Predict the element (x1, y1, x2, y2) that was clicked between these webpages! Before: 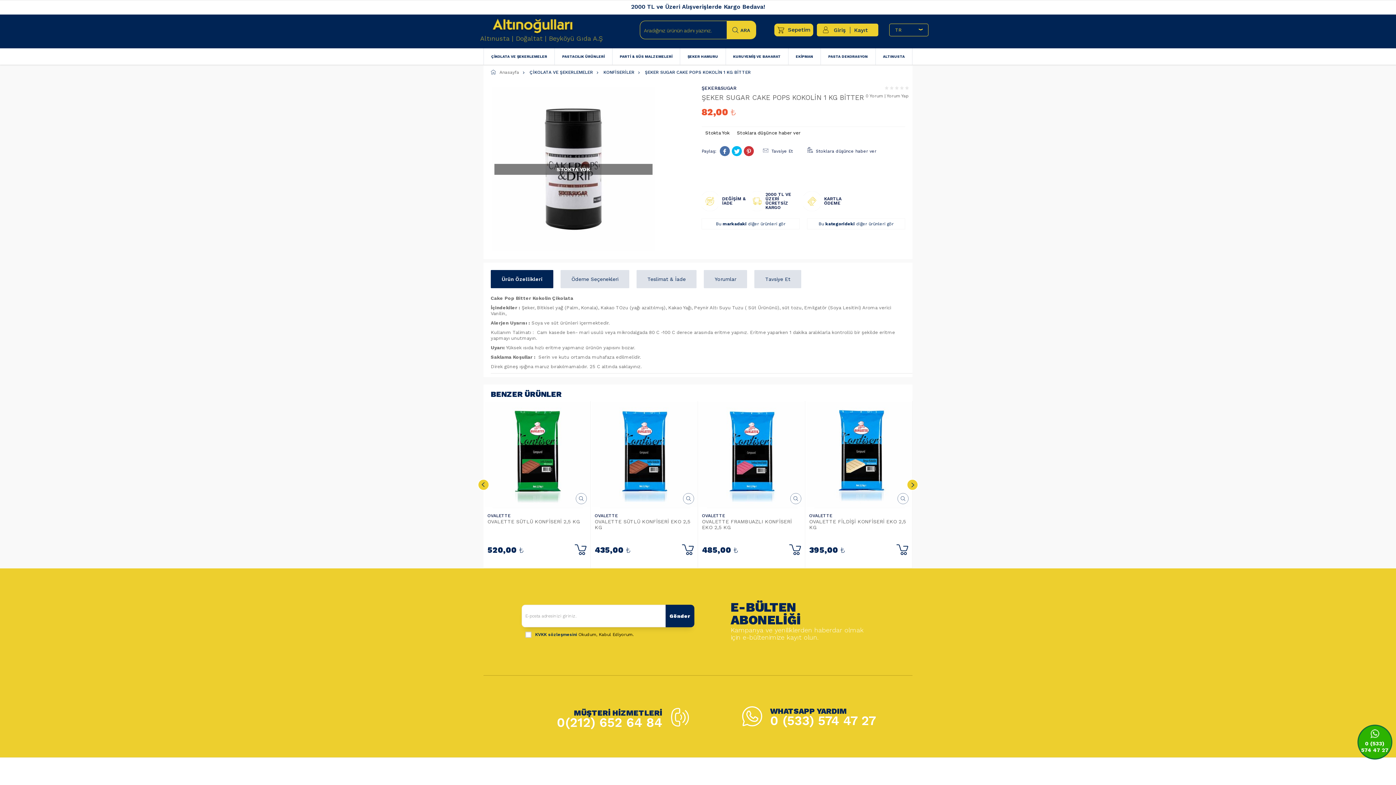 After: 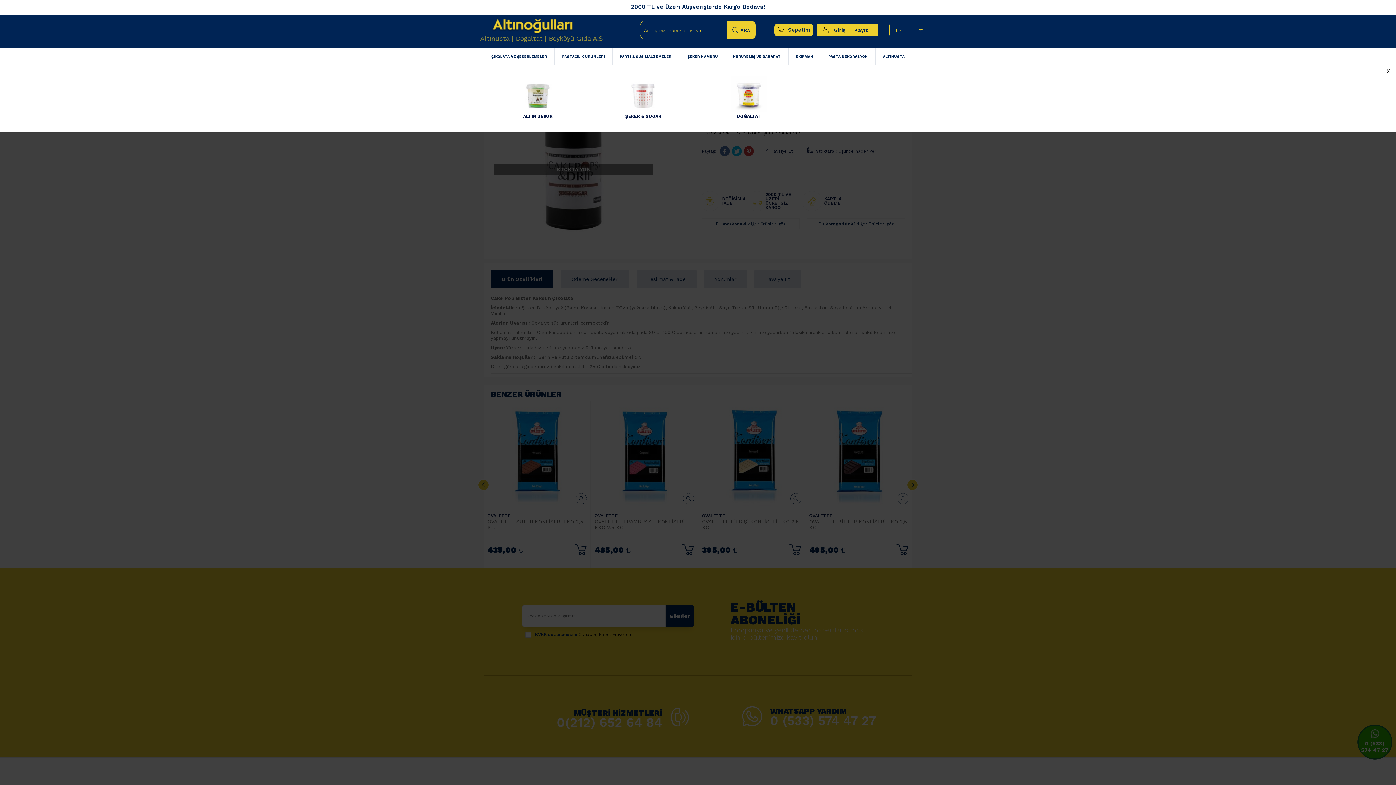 Action: bbox: (680, 48, 725, 64) label: ŞEKER HAMURU